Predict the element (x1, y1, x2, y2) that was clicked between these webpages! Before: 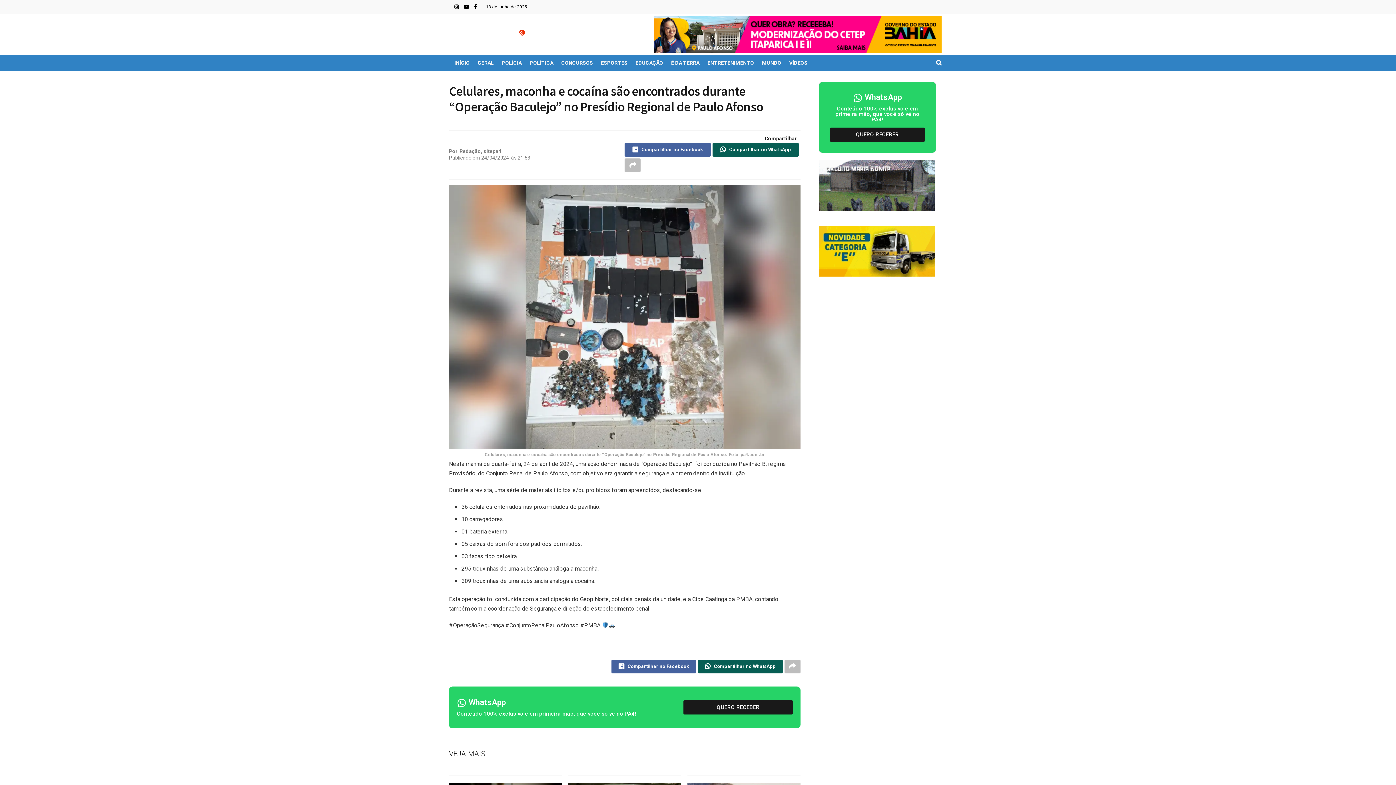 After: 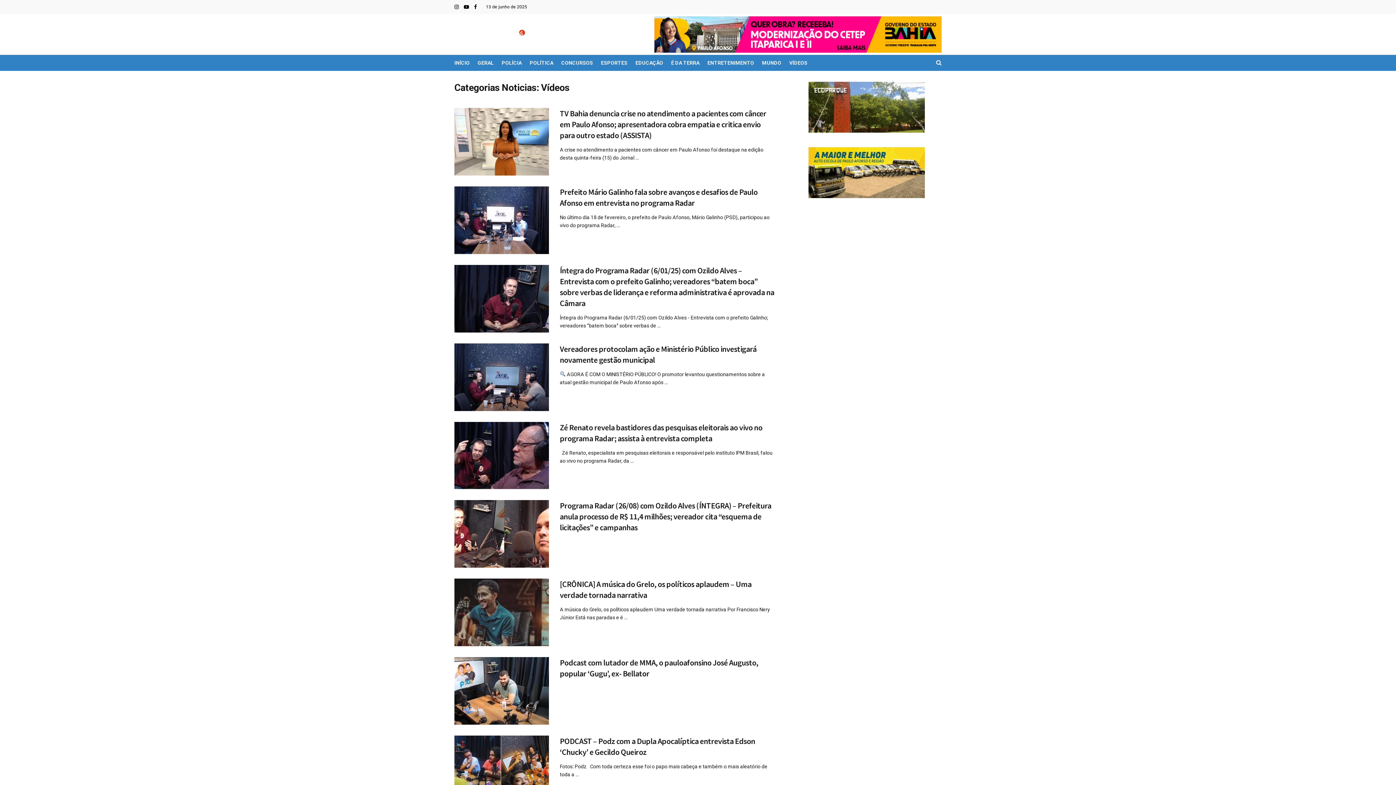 Action: label: VÍDEOS bbox: (789, 54, 807, 70)